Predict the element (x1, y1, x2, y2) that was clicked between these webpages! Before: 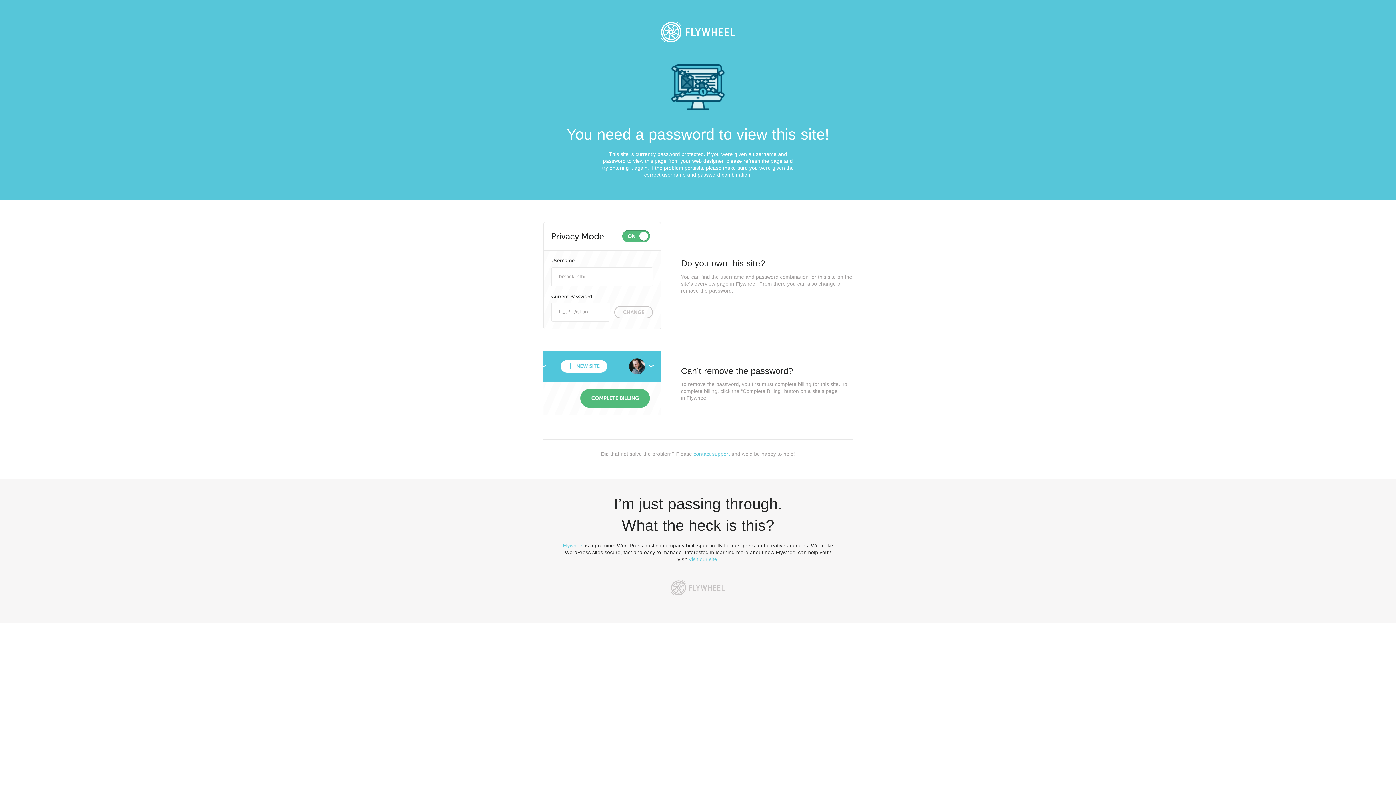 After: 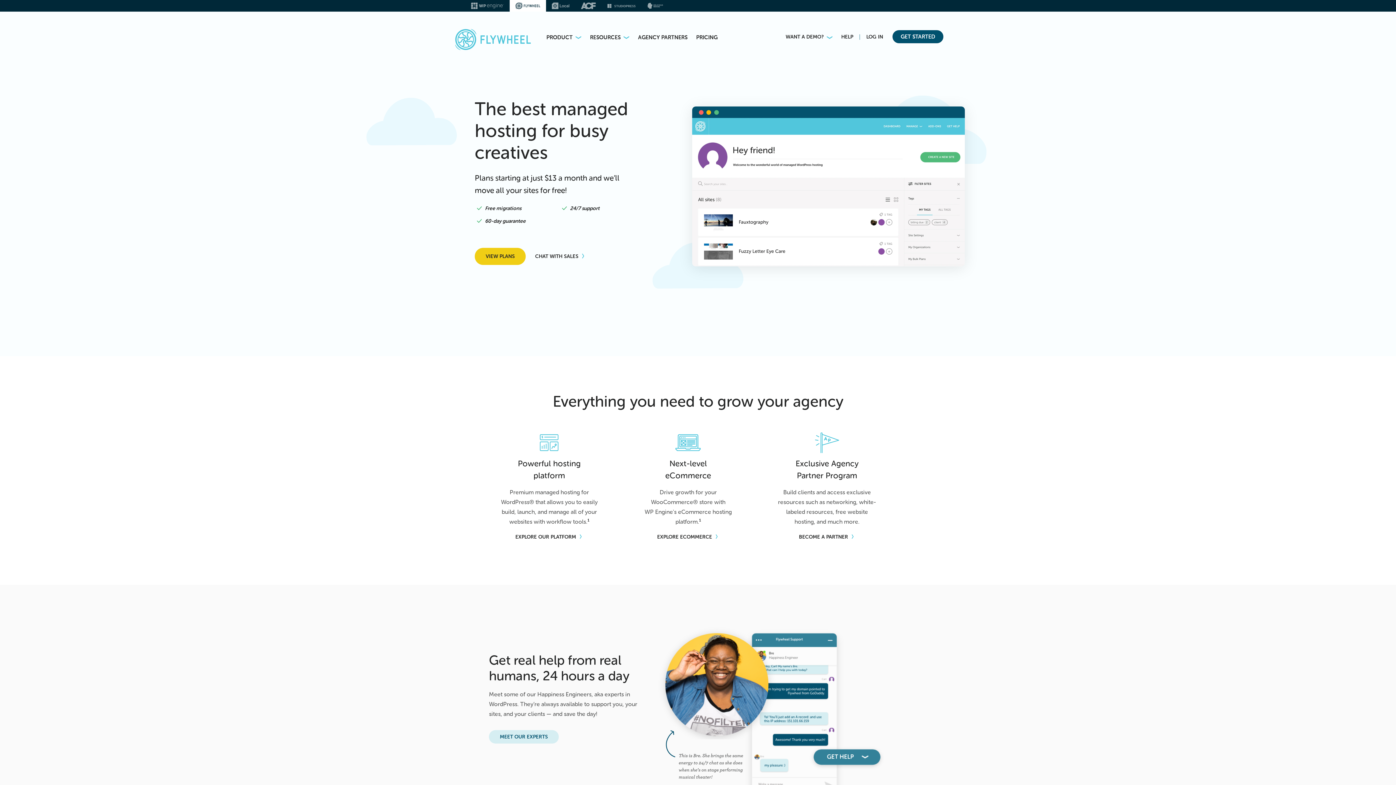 Action: bbox: (665, 574, 730, 601)